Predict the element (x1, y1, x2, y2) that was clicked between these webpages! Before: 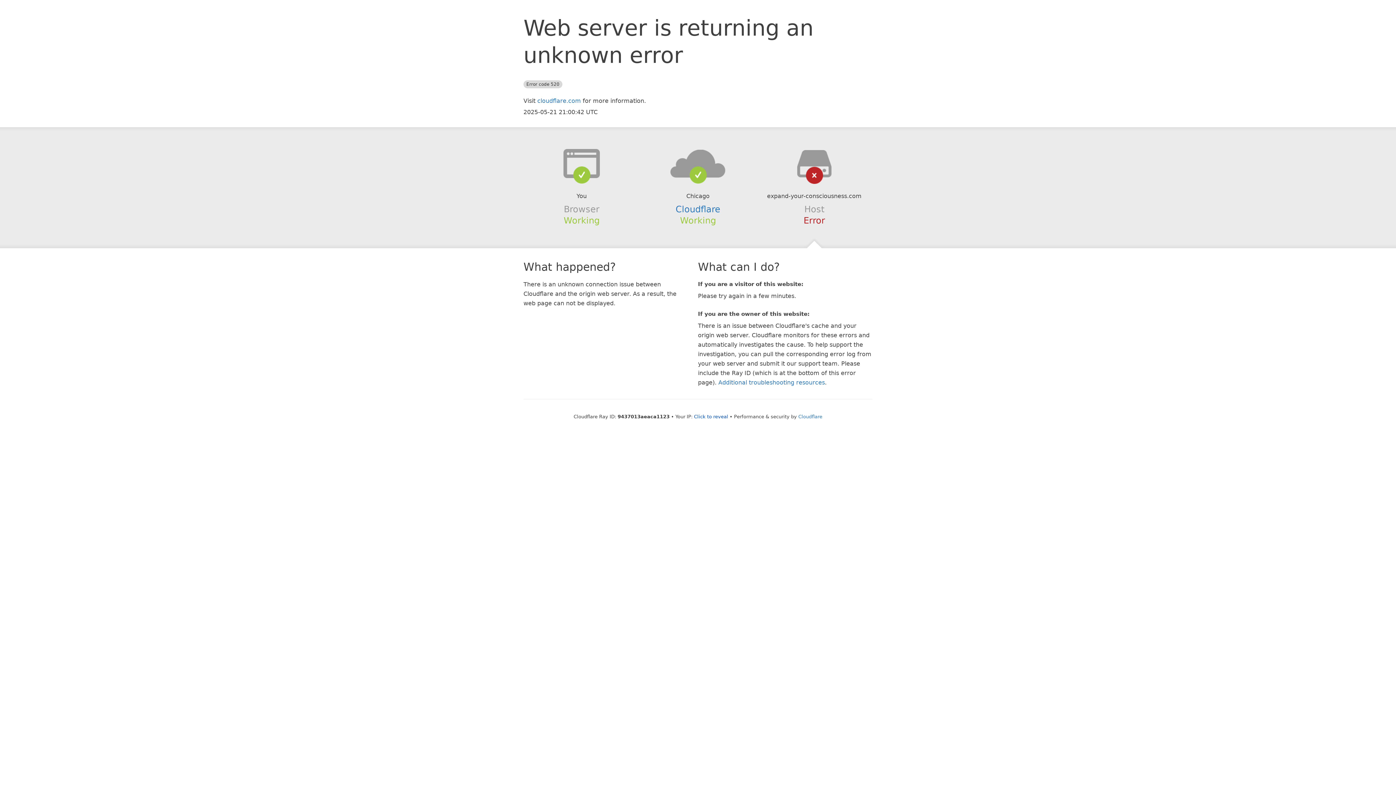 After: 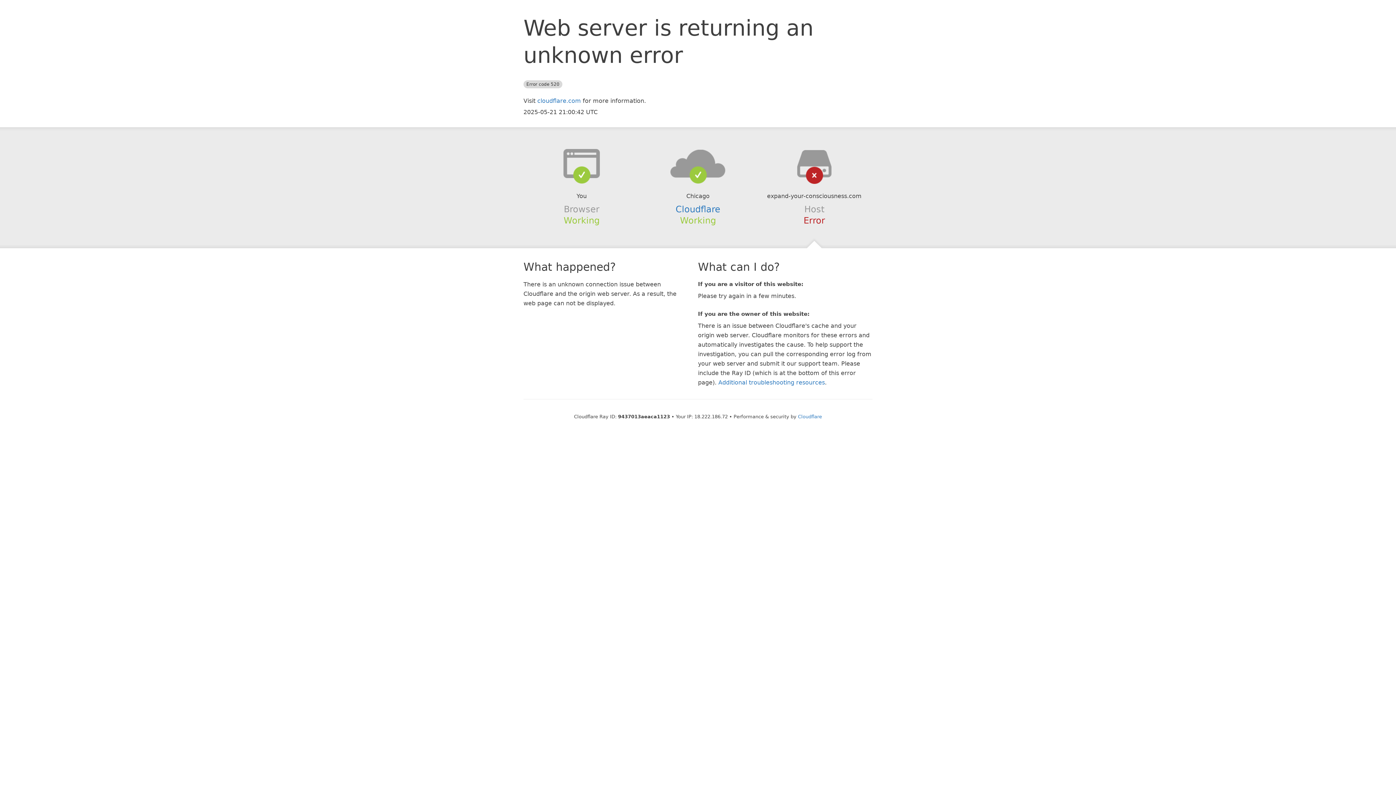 Action: bbox: (694, 414, 728, 419) label: Click to reveal